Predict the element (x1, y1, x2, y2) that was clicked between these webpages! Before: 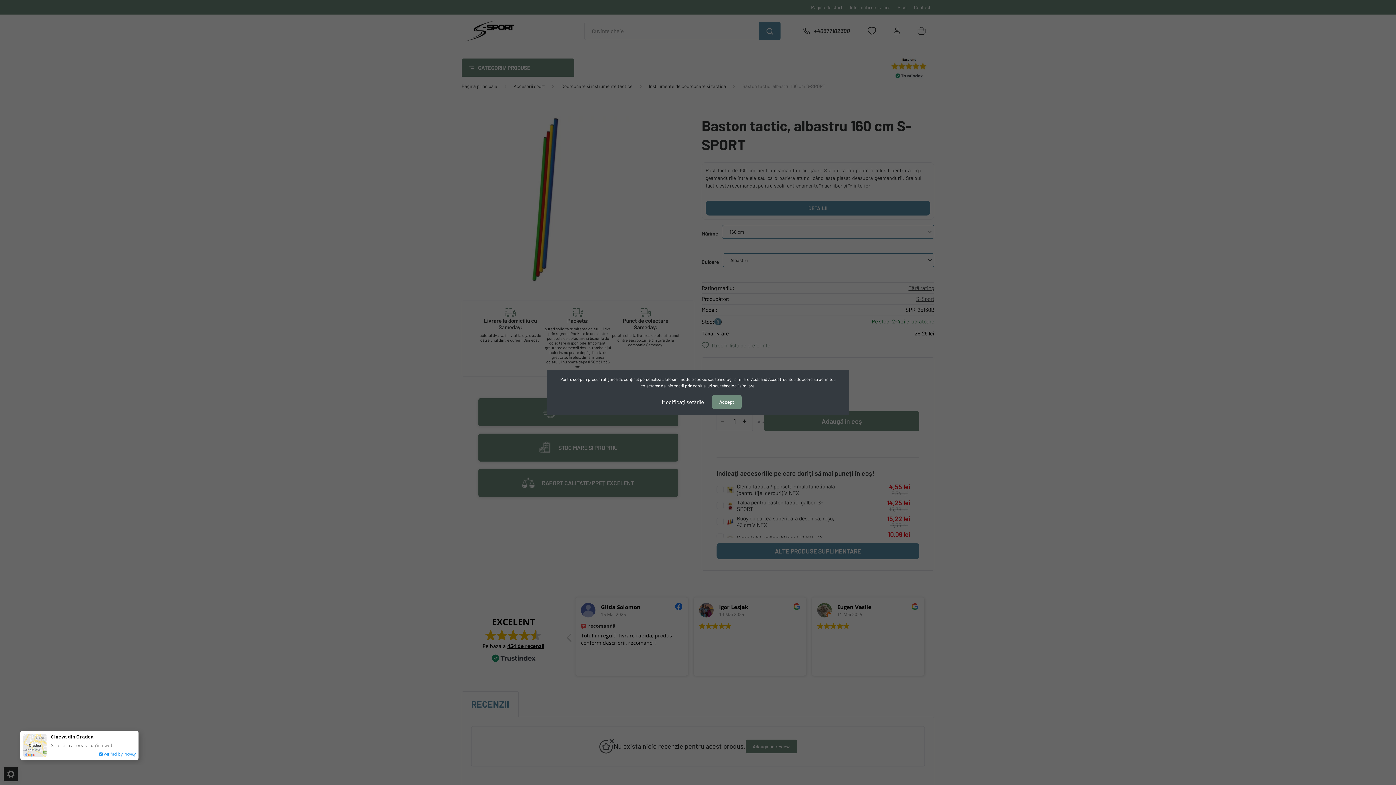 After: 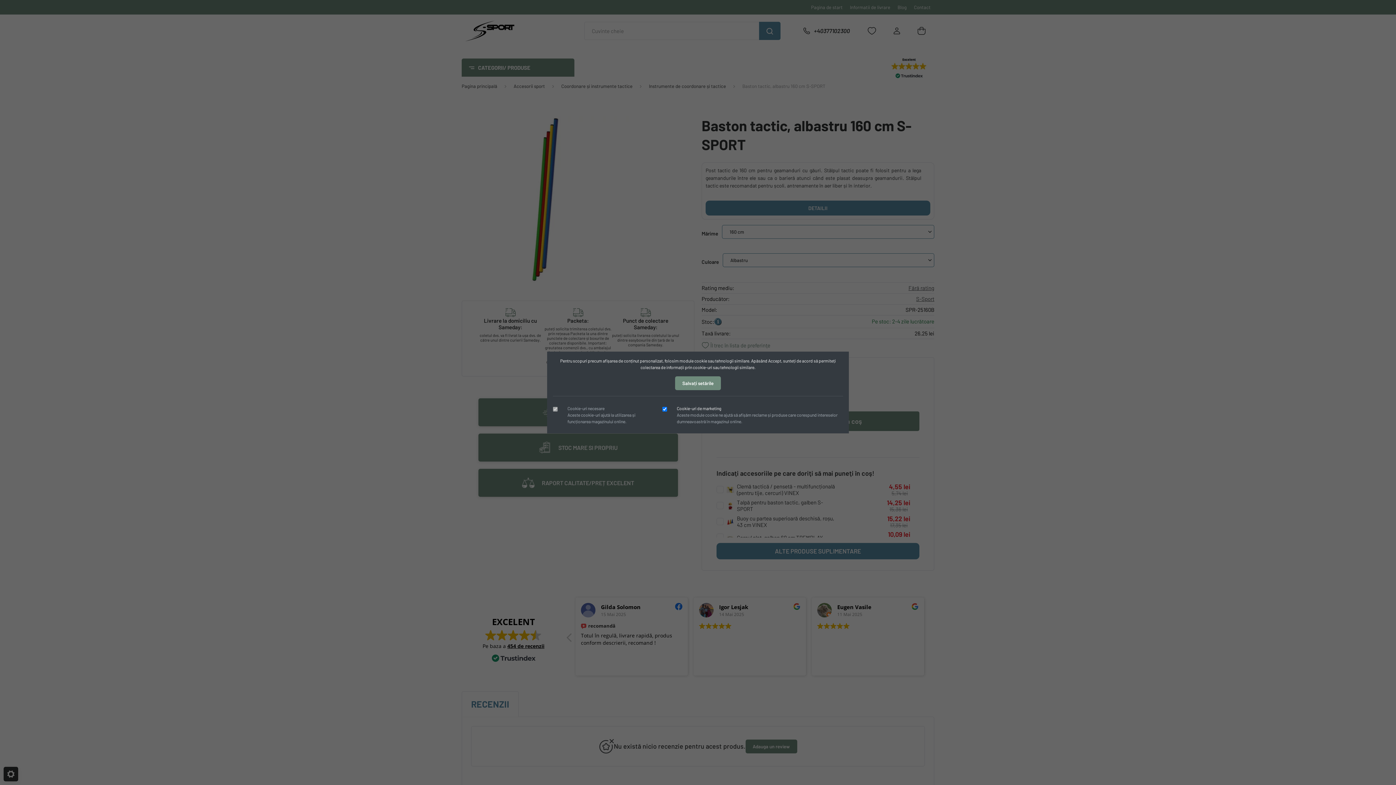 Action: bbox: (654, 394, 711, 409) label: Modificați setările